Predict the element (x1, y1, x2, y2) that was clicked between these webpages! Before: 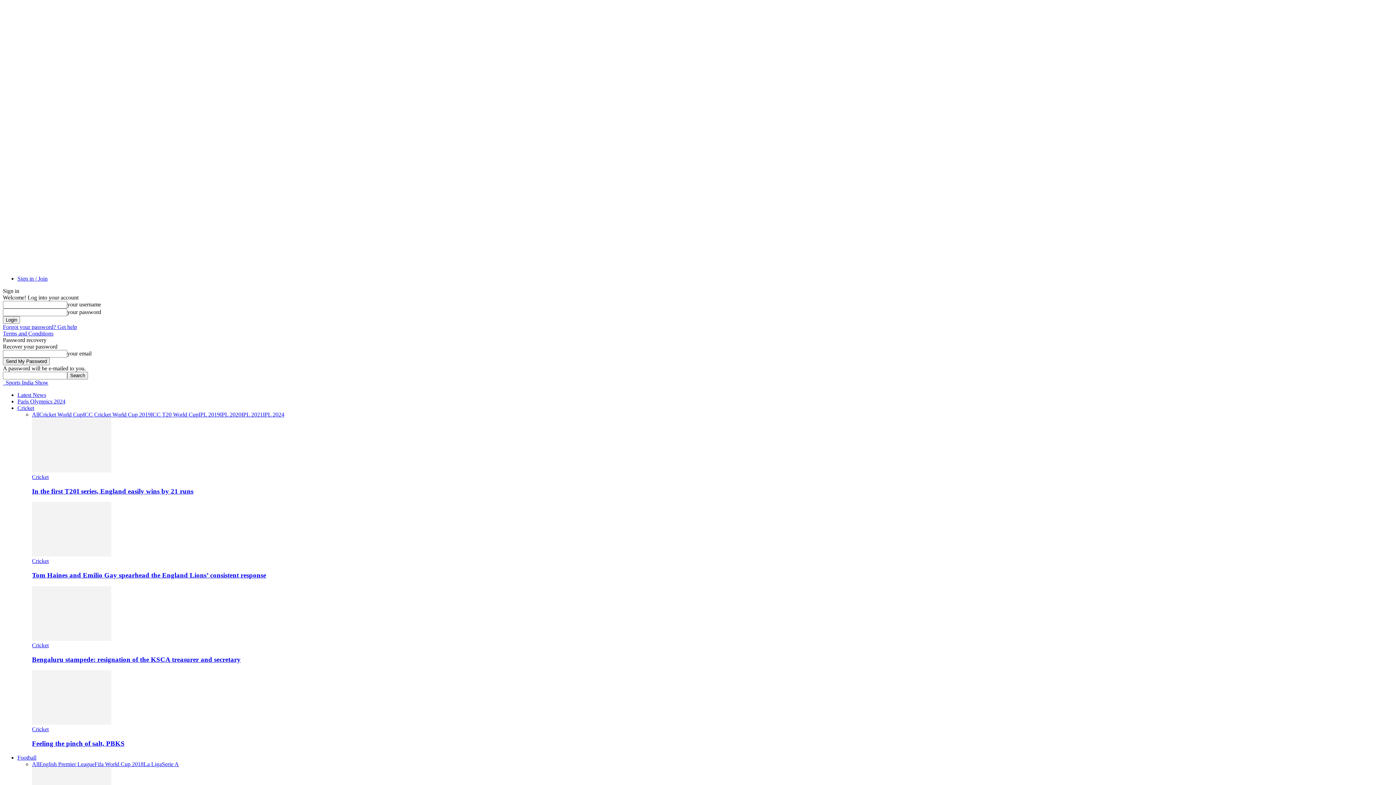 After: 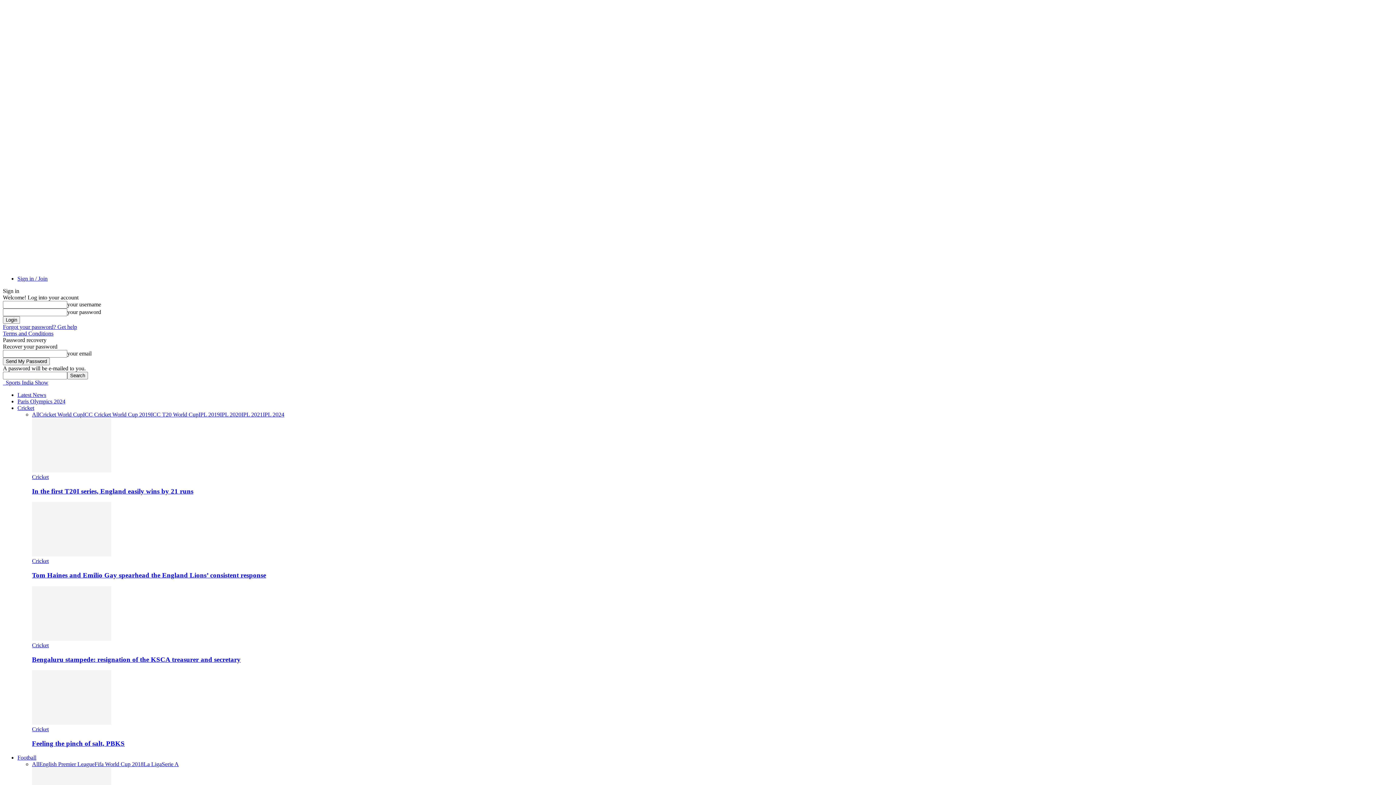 Action: label: Cricket bbox: (32, 642, 48, 648)